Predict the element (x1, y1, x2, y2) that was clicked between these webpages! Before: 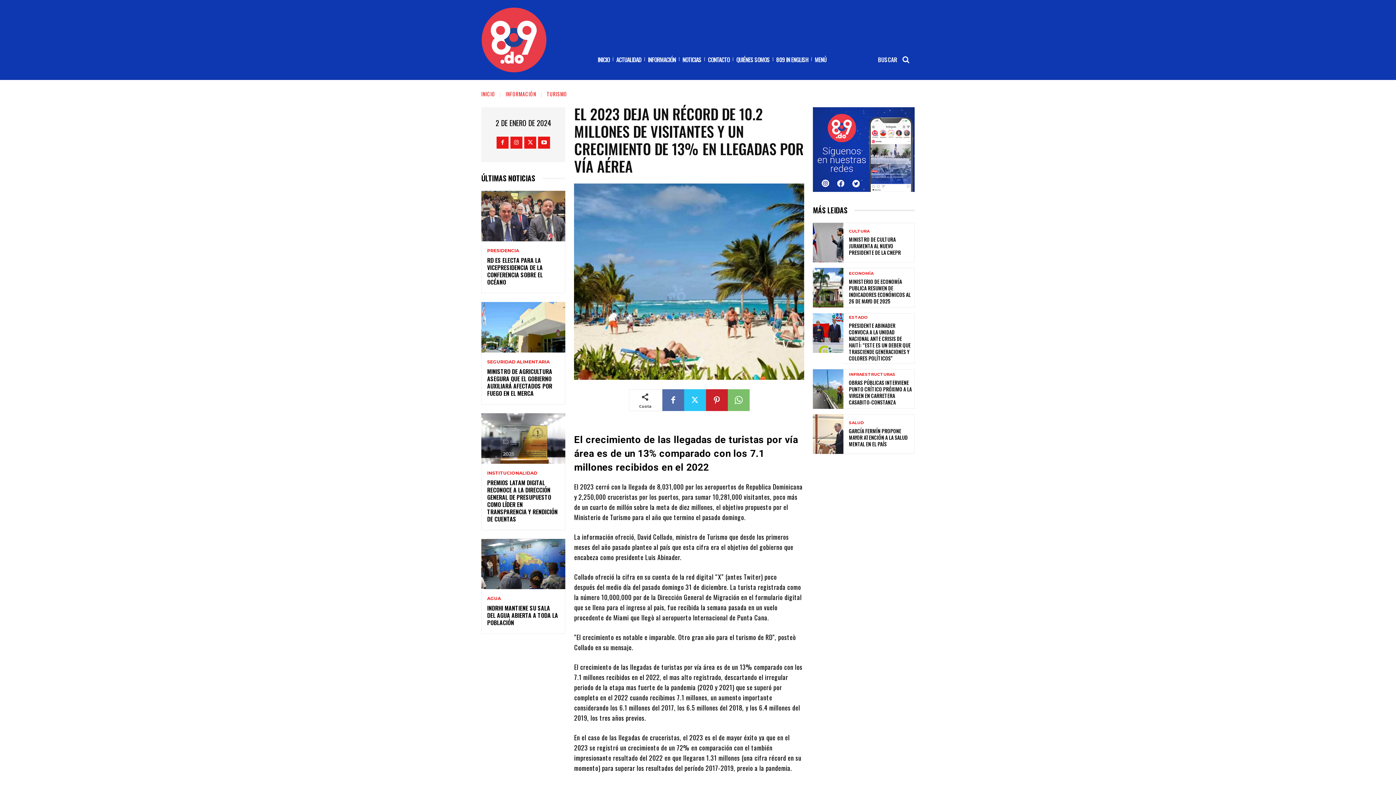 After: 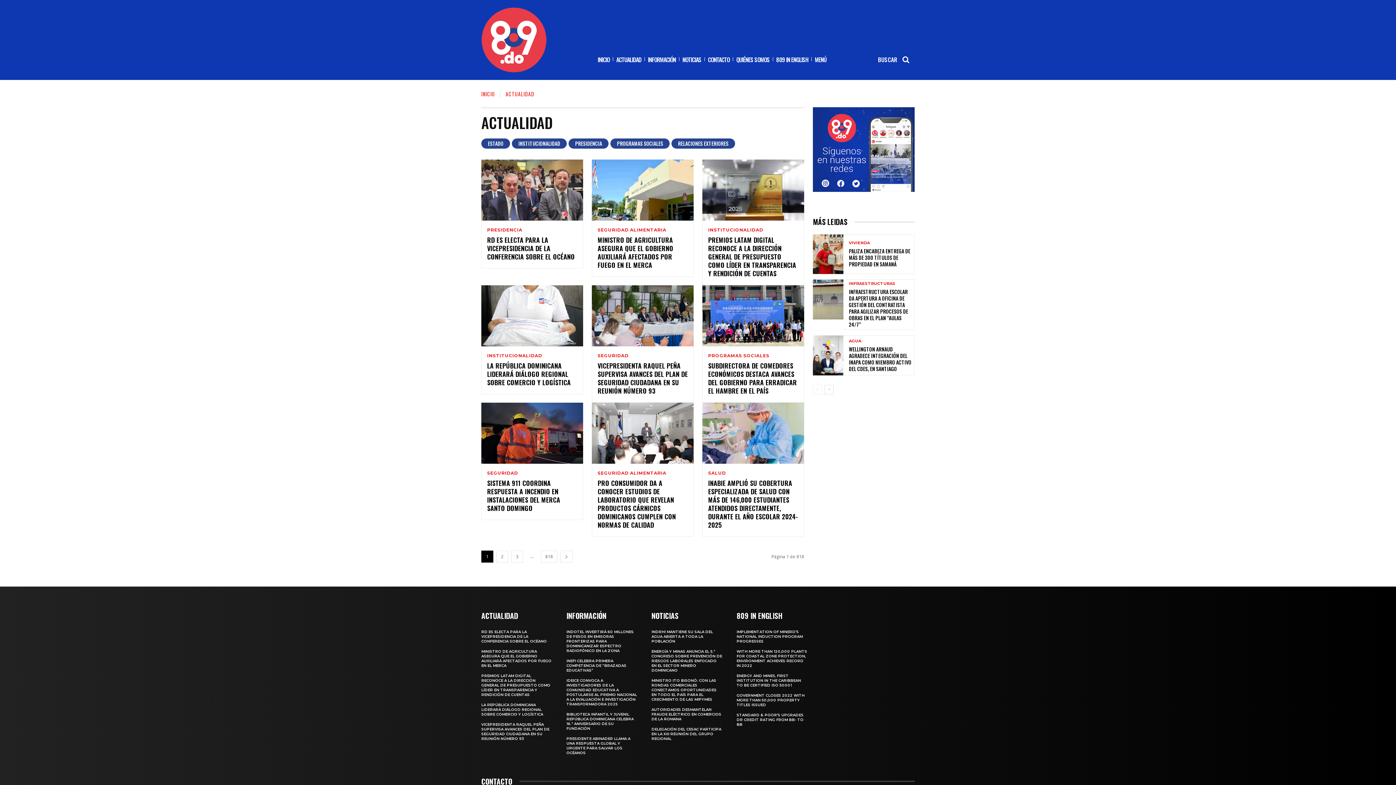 Action: bbox: (615, 51, 642, 68) label: ACTUALIDAD